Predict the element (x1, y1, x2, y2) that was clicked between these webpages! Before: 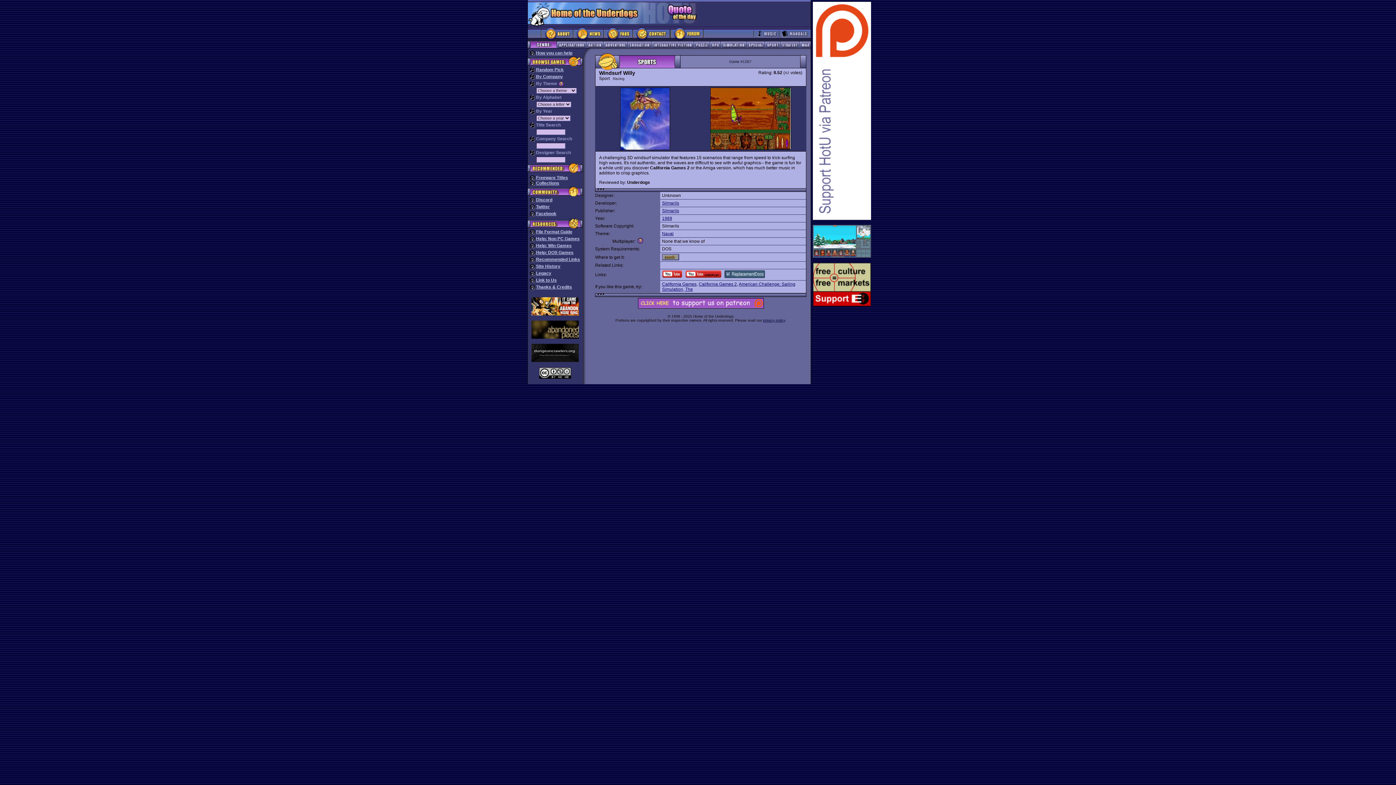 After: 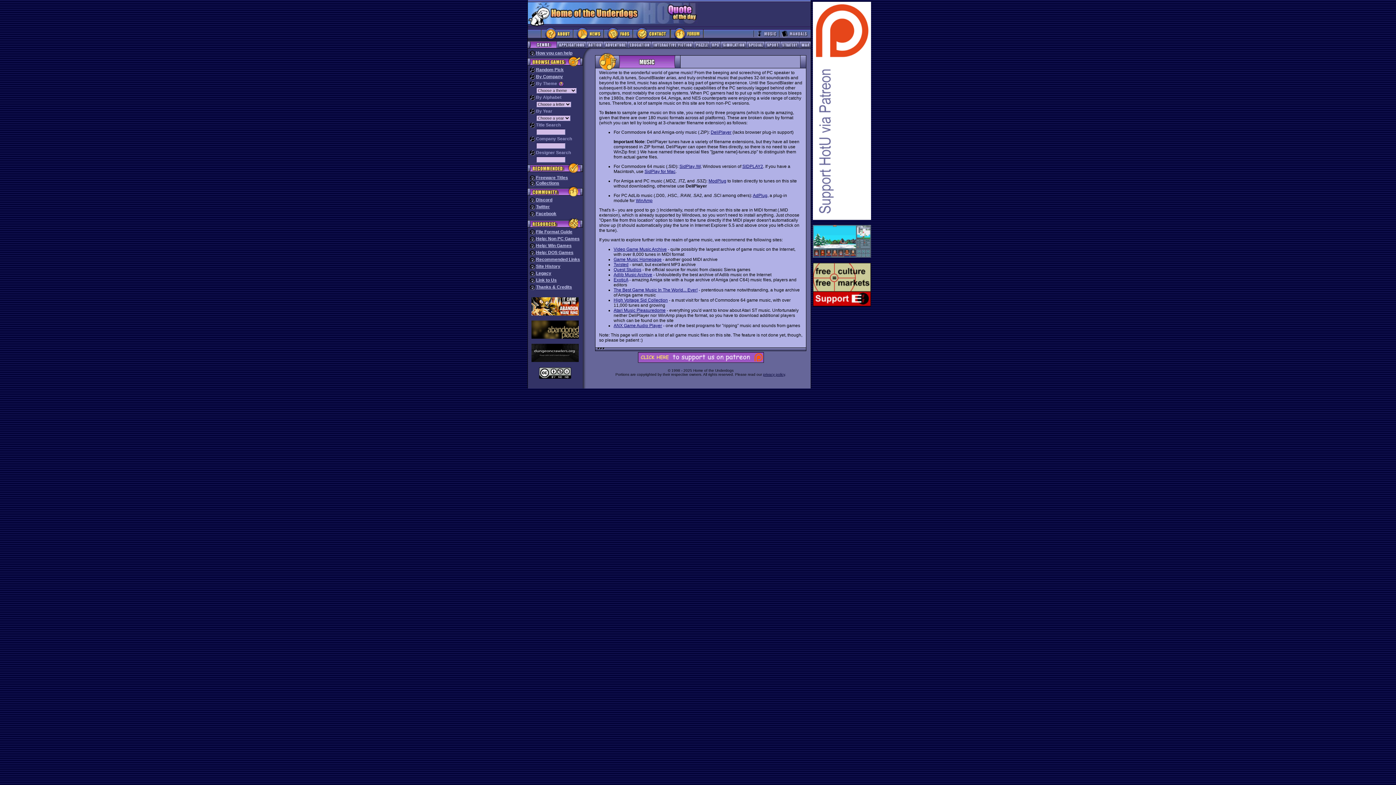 Action: bbox: (753, 37, 779, 42)